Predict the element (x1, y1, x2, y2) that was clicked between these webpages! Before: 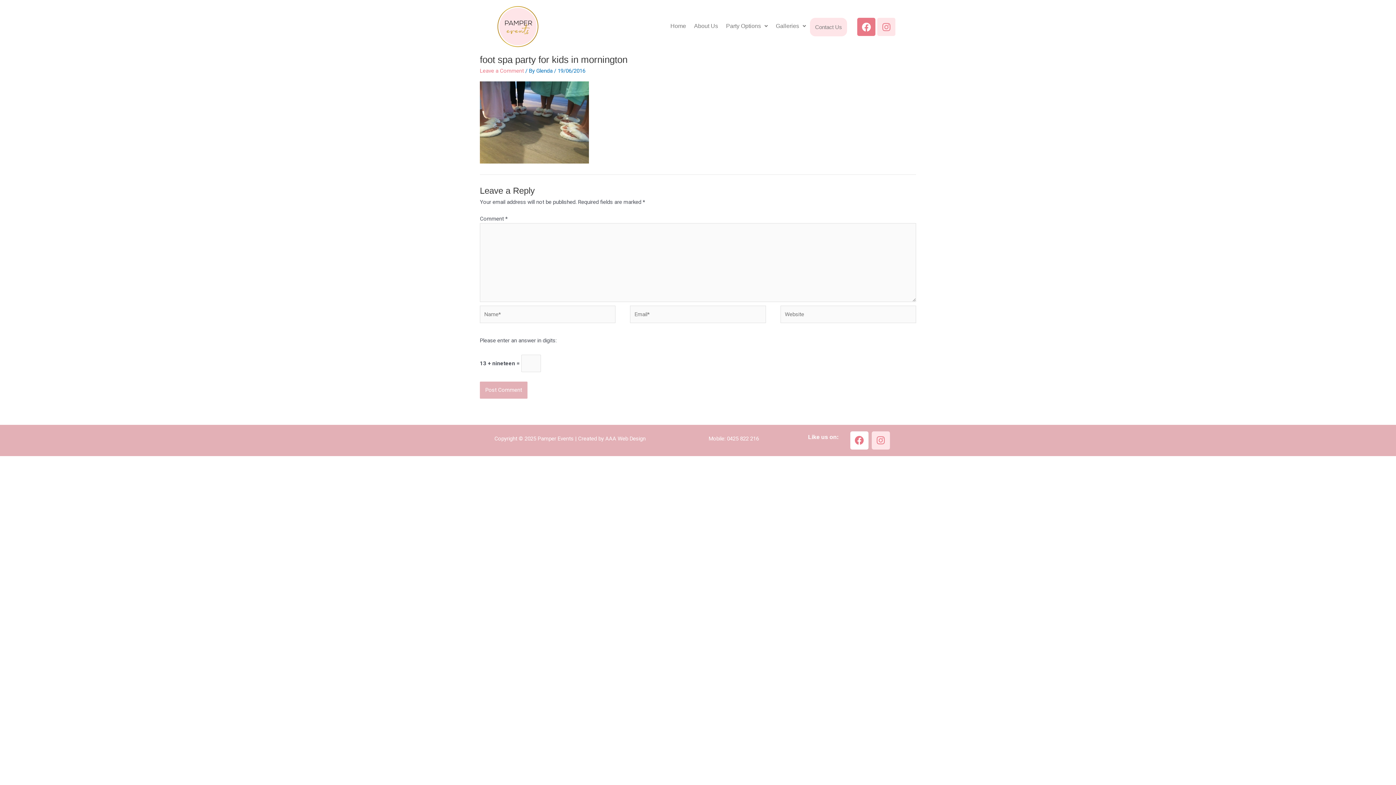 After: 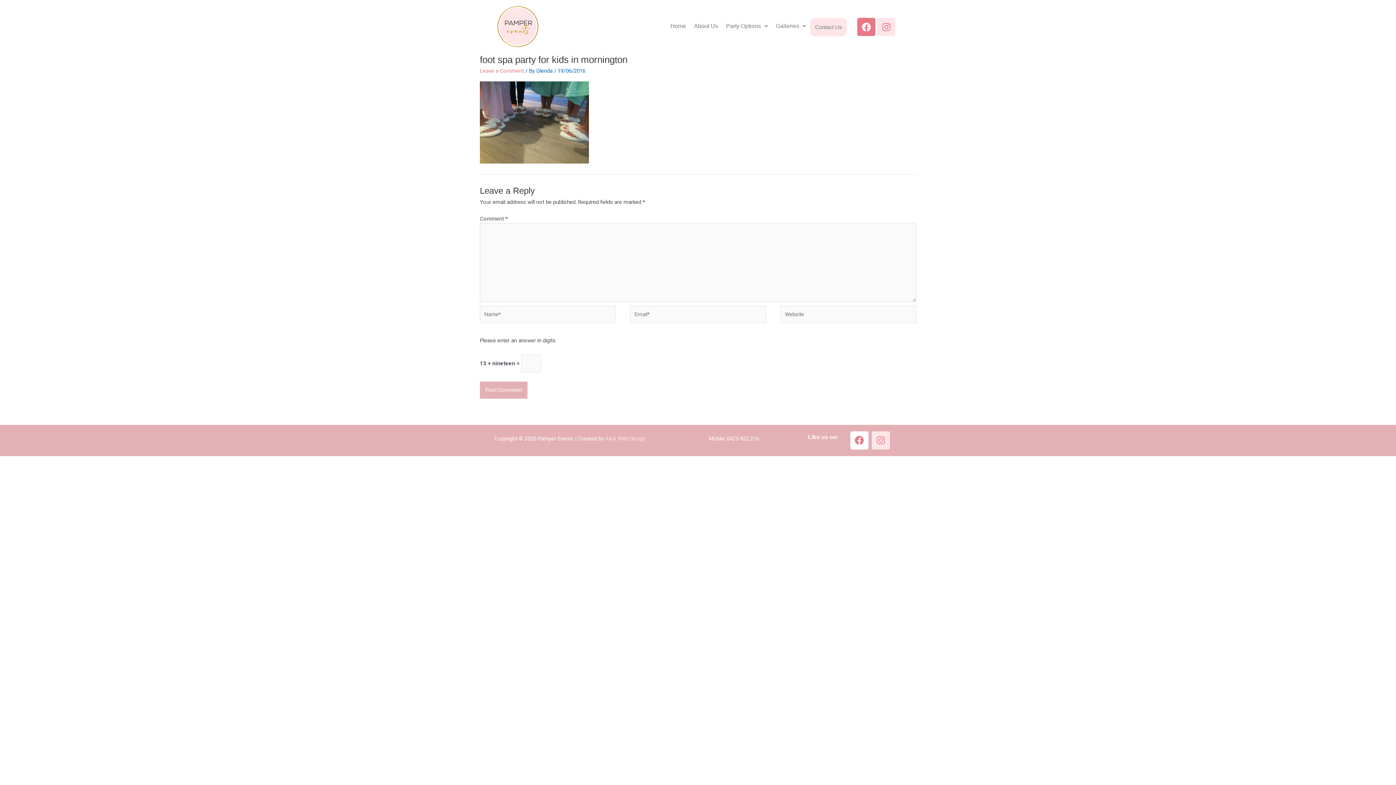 Action: label: AAA Web Design bbox: (605, 435, 645, 442)